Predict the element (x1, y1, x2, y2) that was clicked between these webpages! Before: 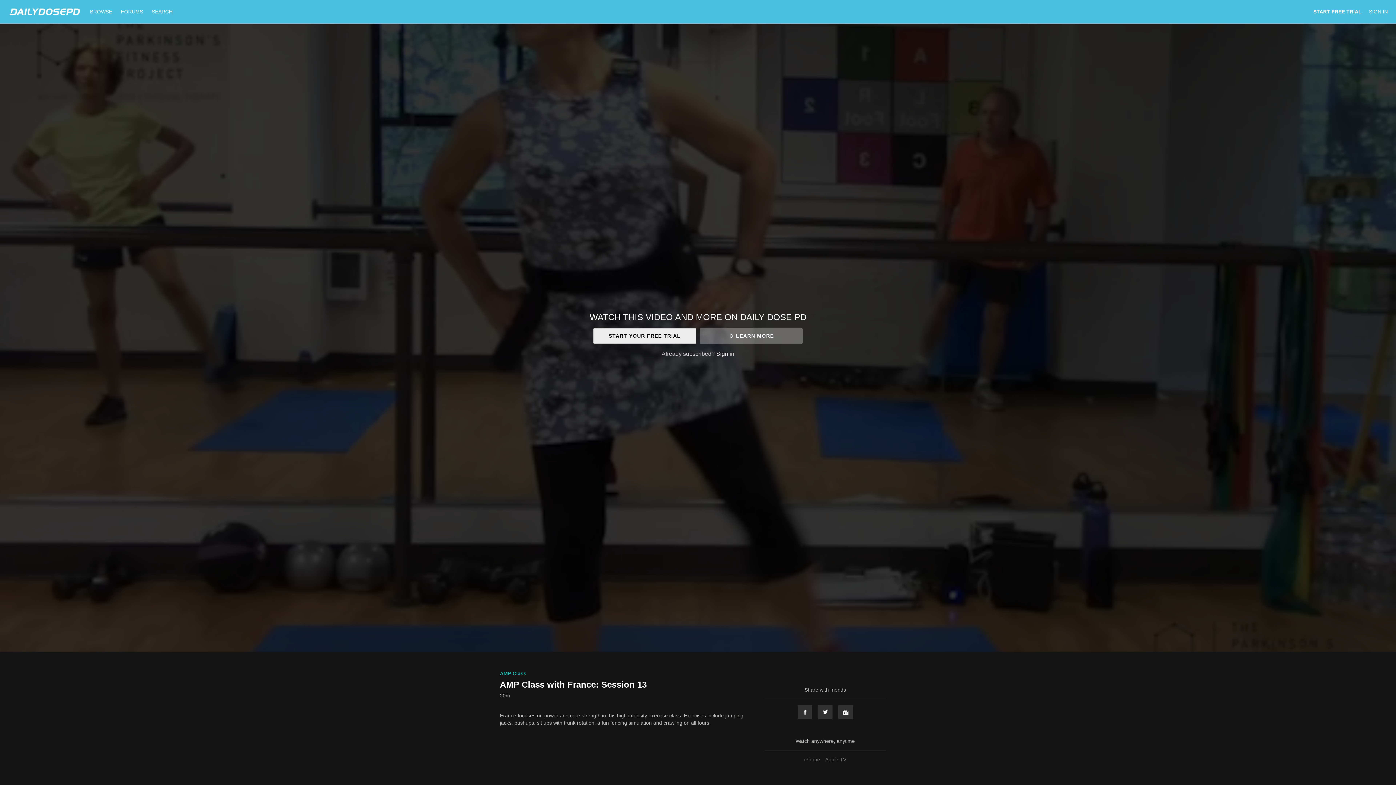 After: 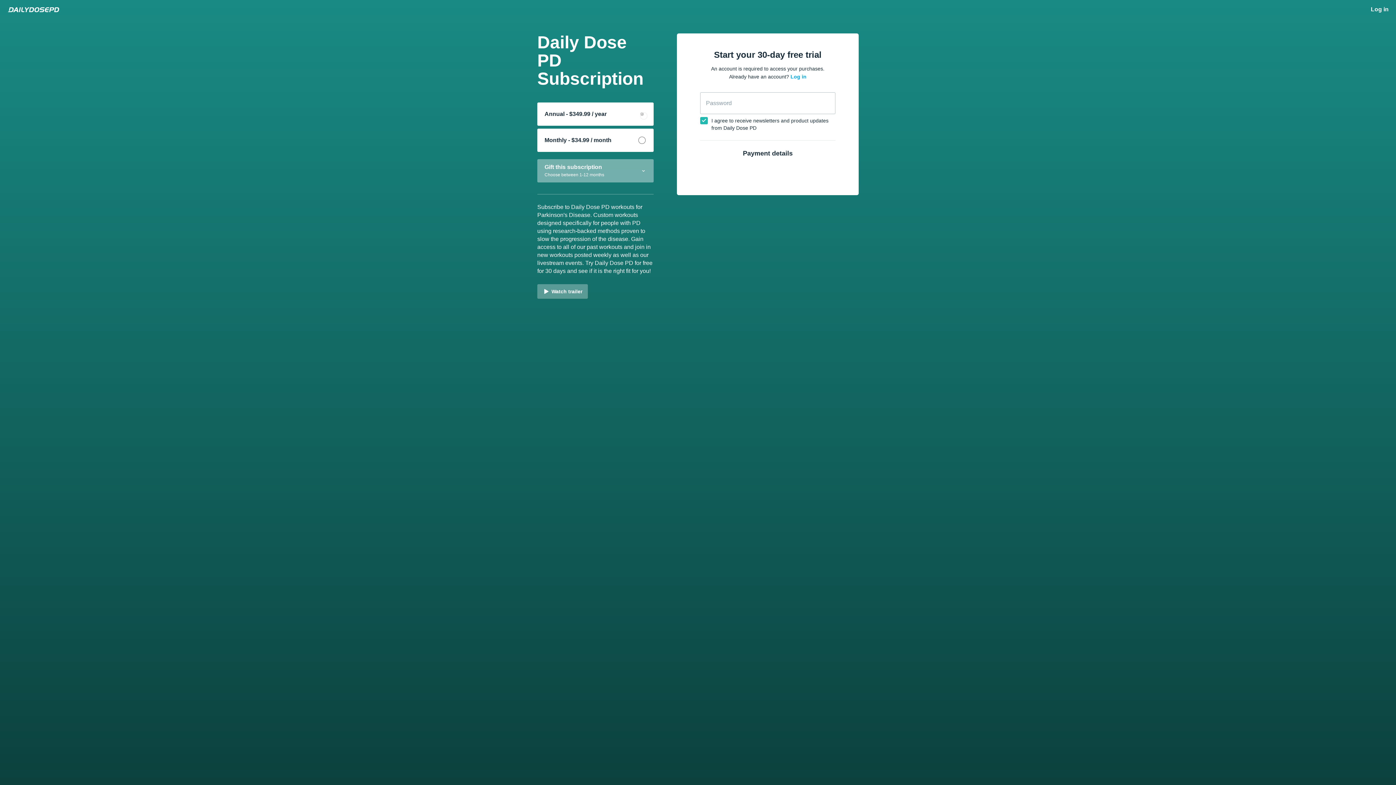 Action: bbox: (593, 328, 696, 343) label: START YOUR FREE TRIAL